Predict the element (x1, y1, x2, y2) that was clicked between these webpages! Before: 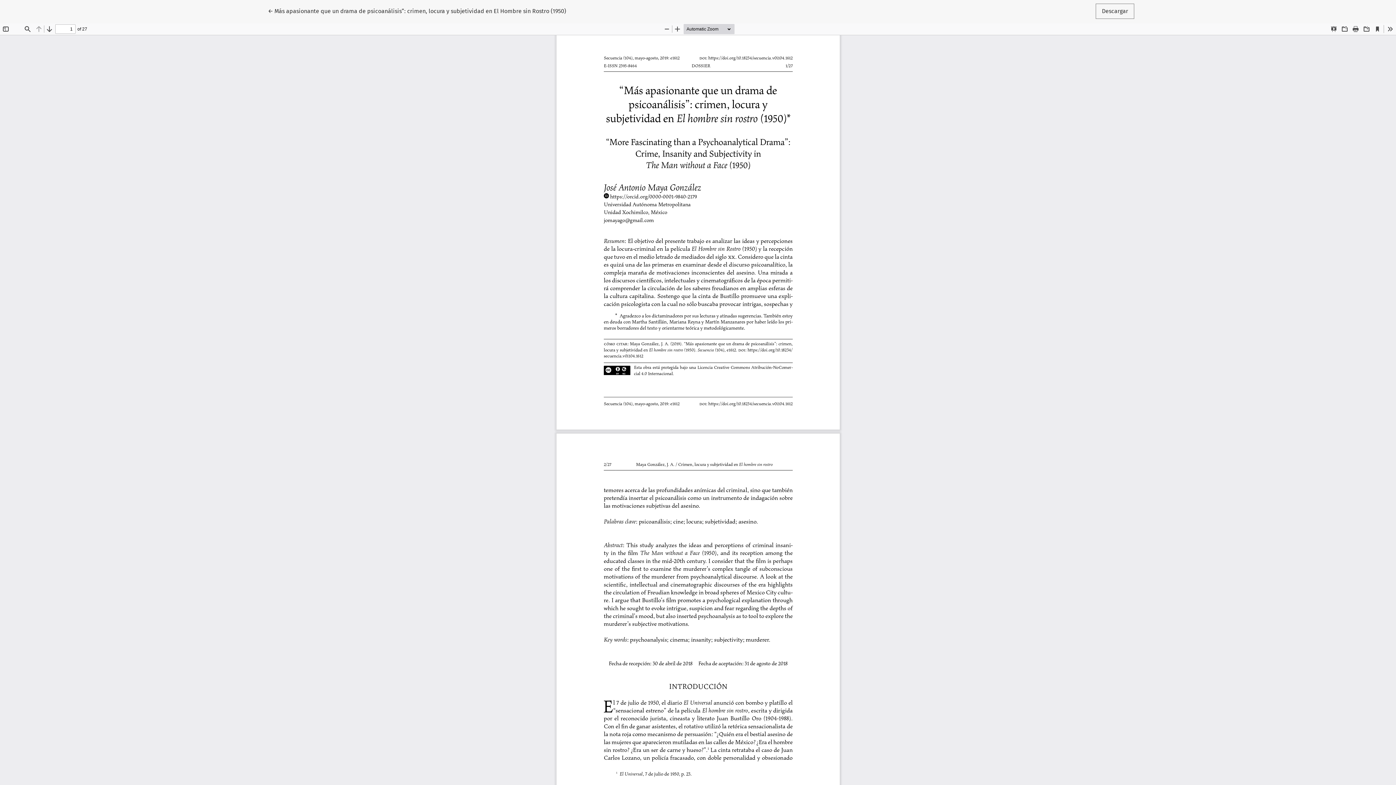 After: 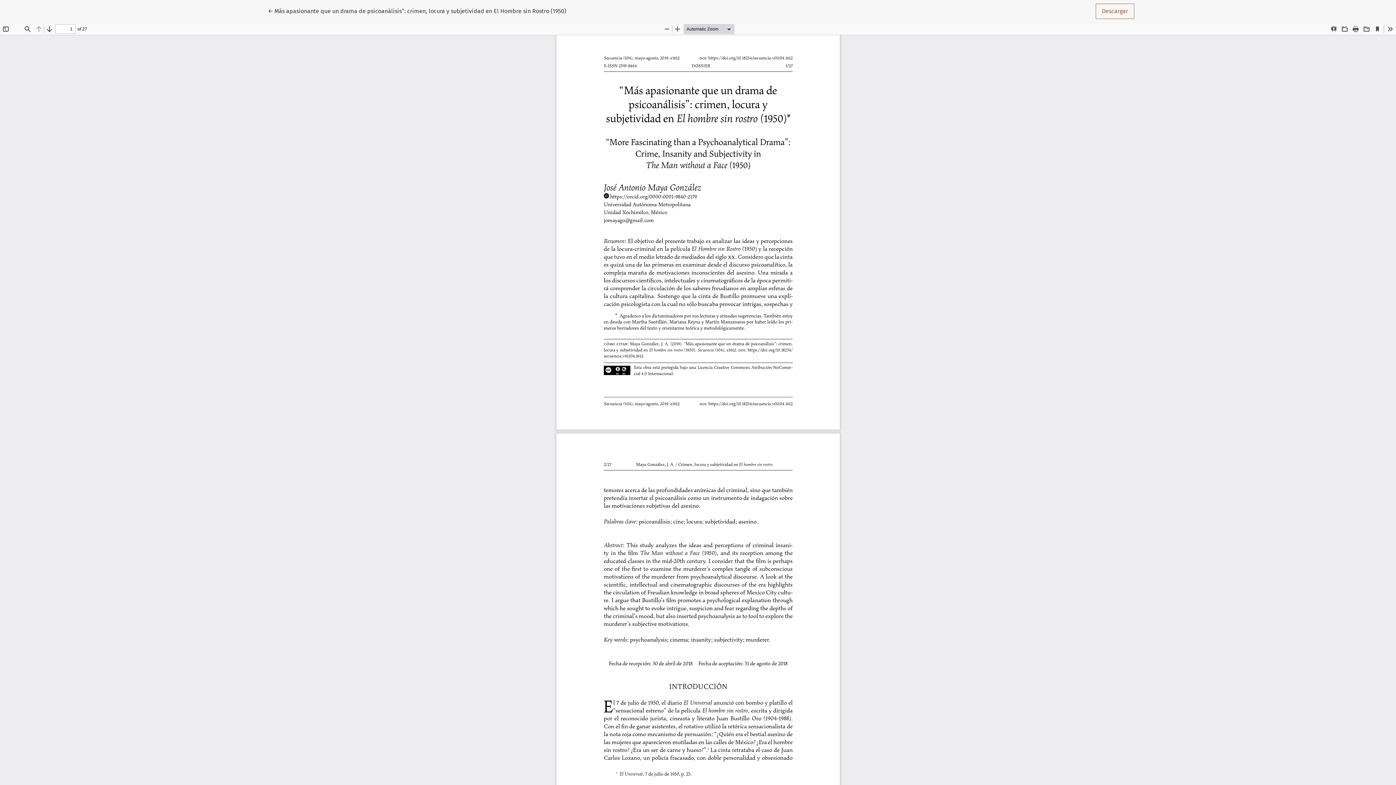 Action: label: Descargar bbox: (1096, 3, 1134, 18)